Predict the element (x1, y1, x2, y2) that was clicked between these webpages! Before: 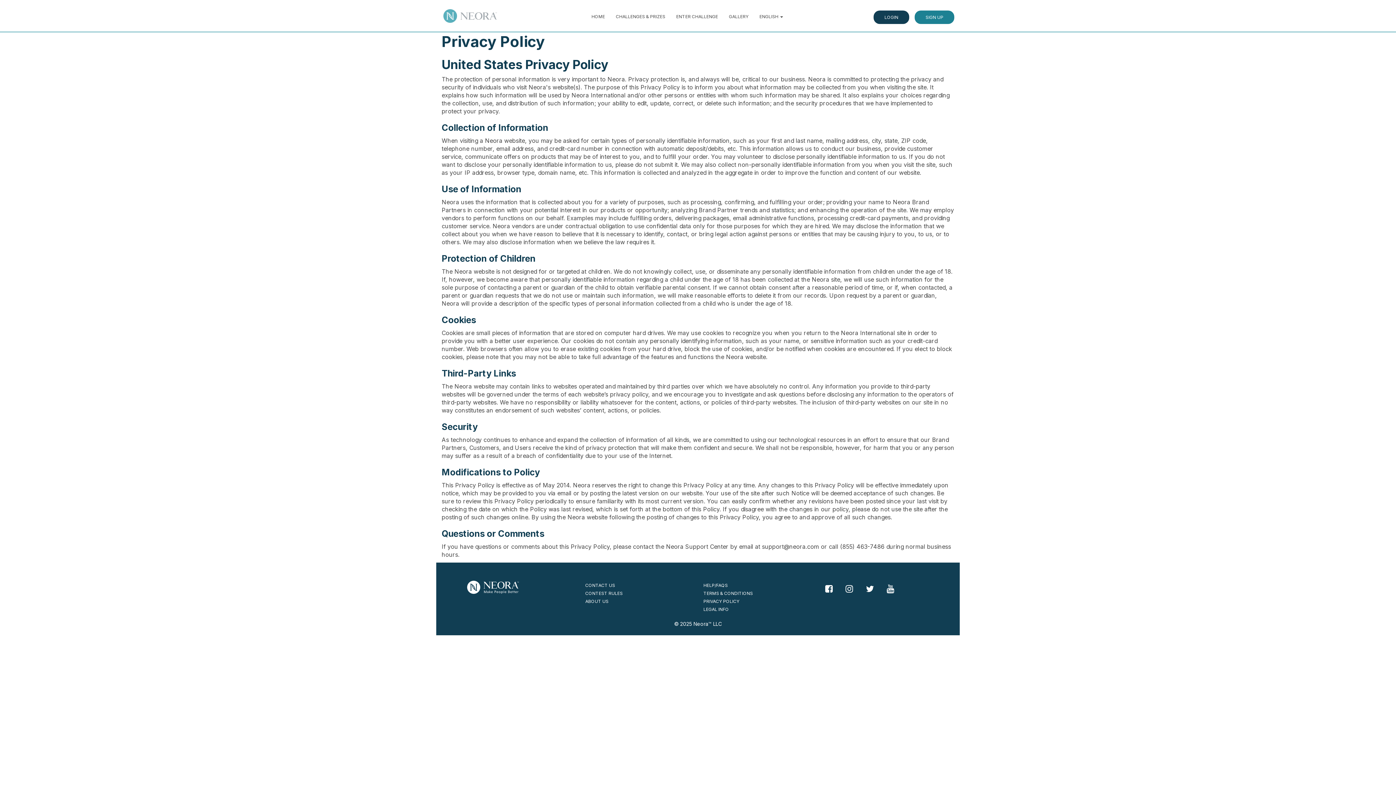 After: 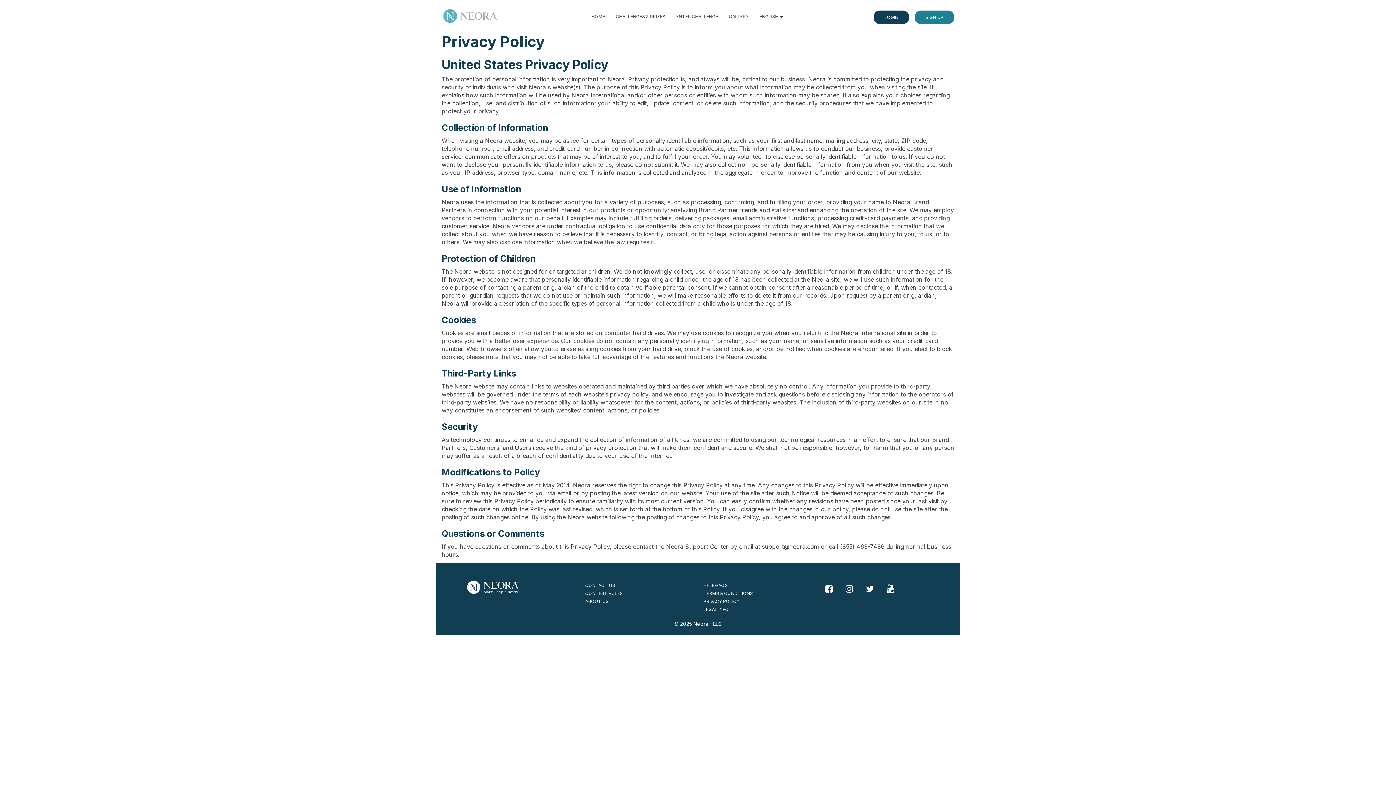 Action: bbox: (883, 586, 898, 593) label: YOUTUBE NEORA